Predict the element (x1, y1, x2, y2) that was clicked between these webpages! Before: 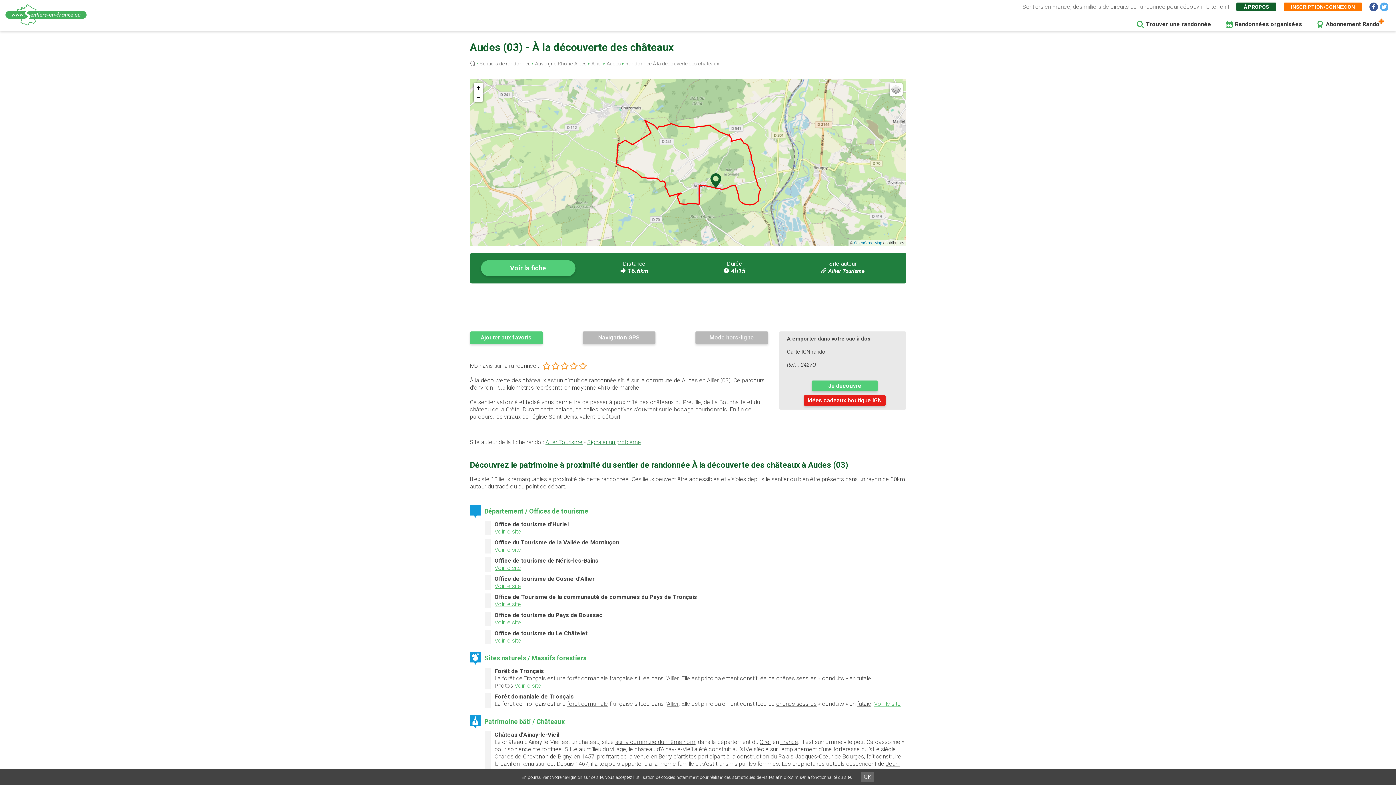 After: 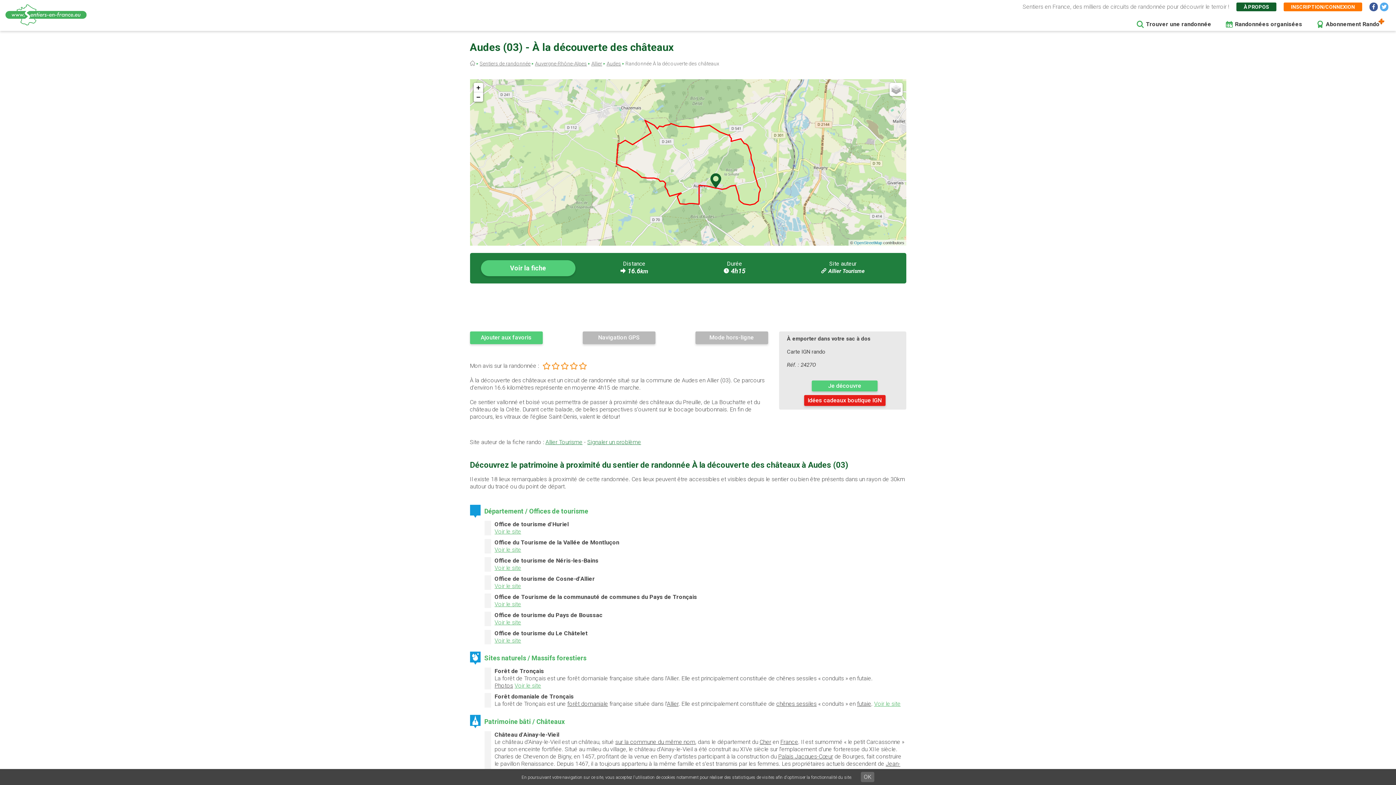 Action: bbox: (874, 700, 900, 707) label: Voir le site